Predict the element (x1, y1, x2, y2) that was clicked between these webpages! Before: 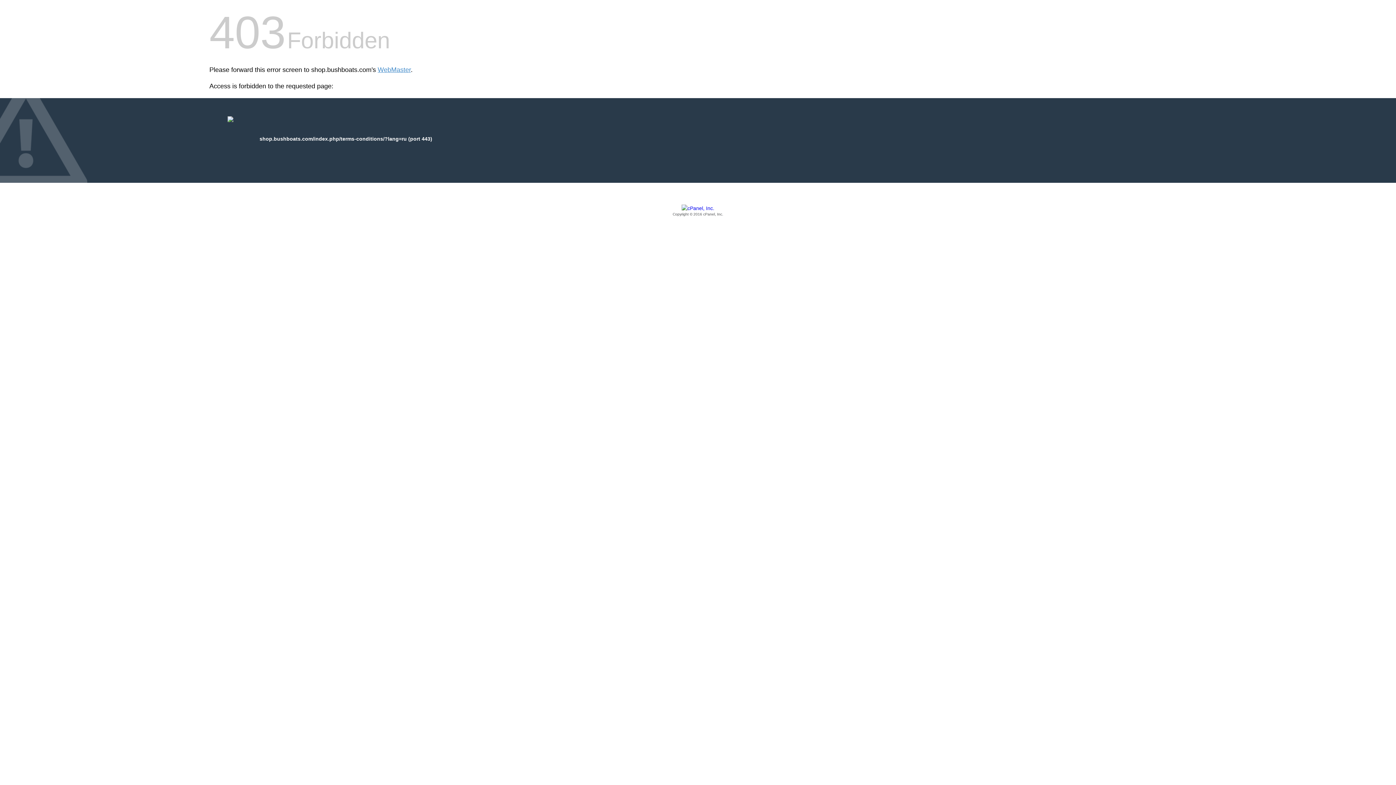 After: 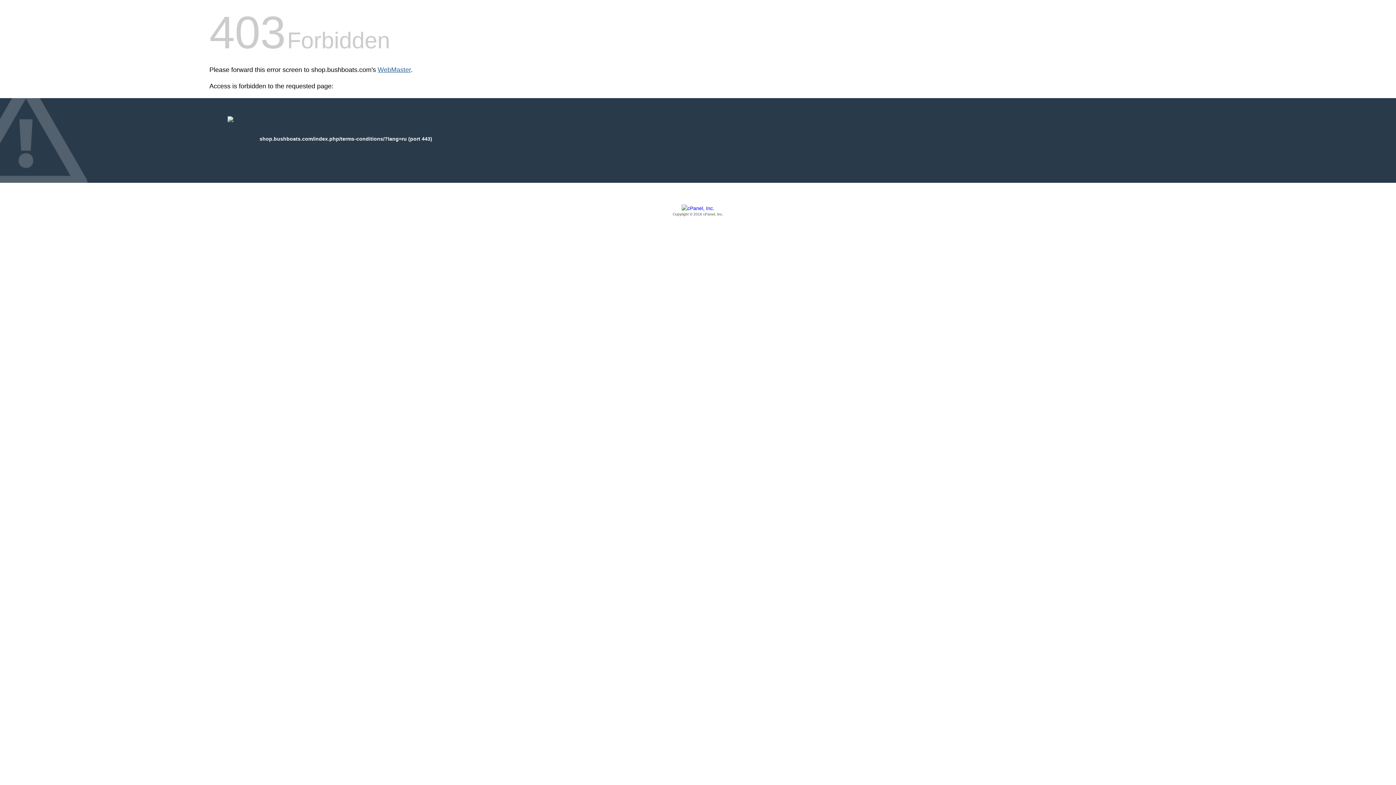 Action: label: WebMaster bbox: (377, 66, 410, 73)